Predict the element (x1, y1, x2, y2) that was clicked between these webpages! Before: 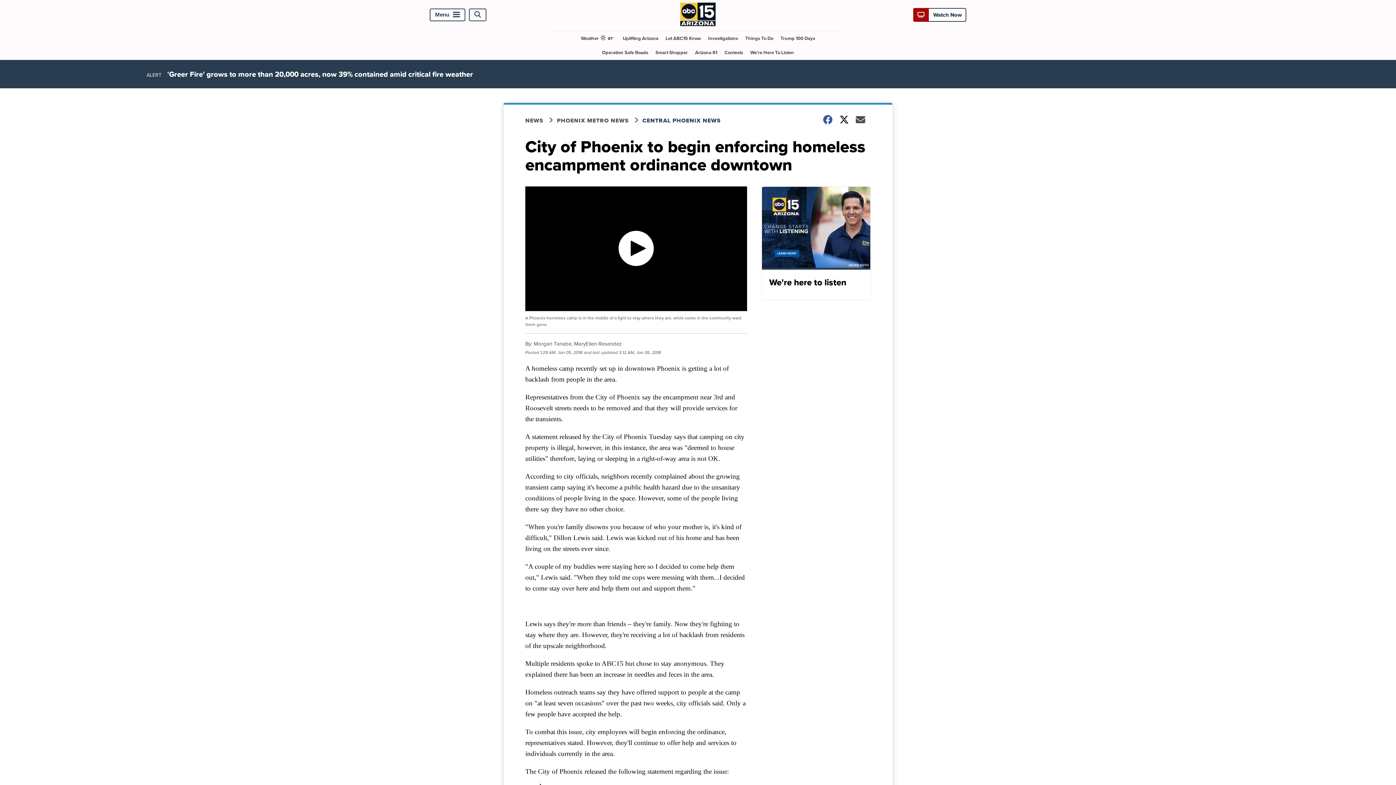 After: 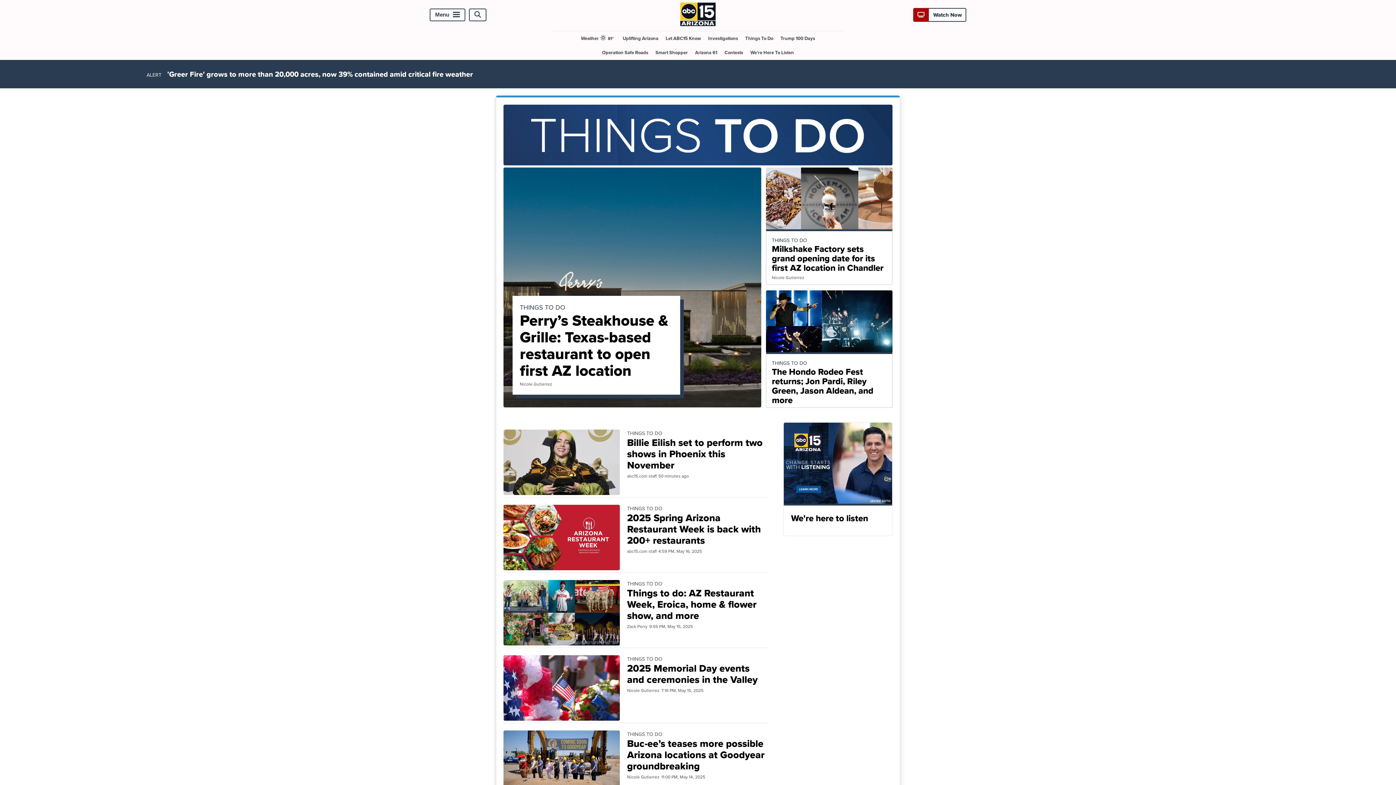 Action: bbox: (742, 31, 776, 45) label: Things To Do